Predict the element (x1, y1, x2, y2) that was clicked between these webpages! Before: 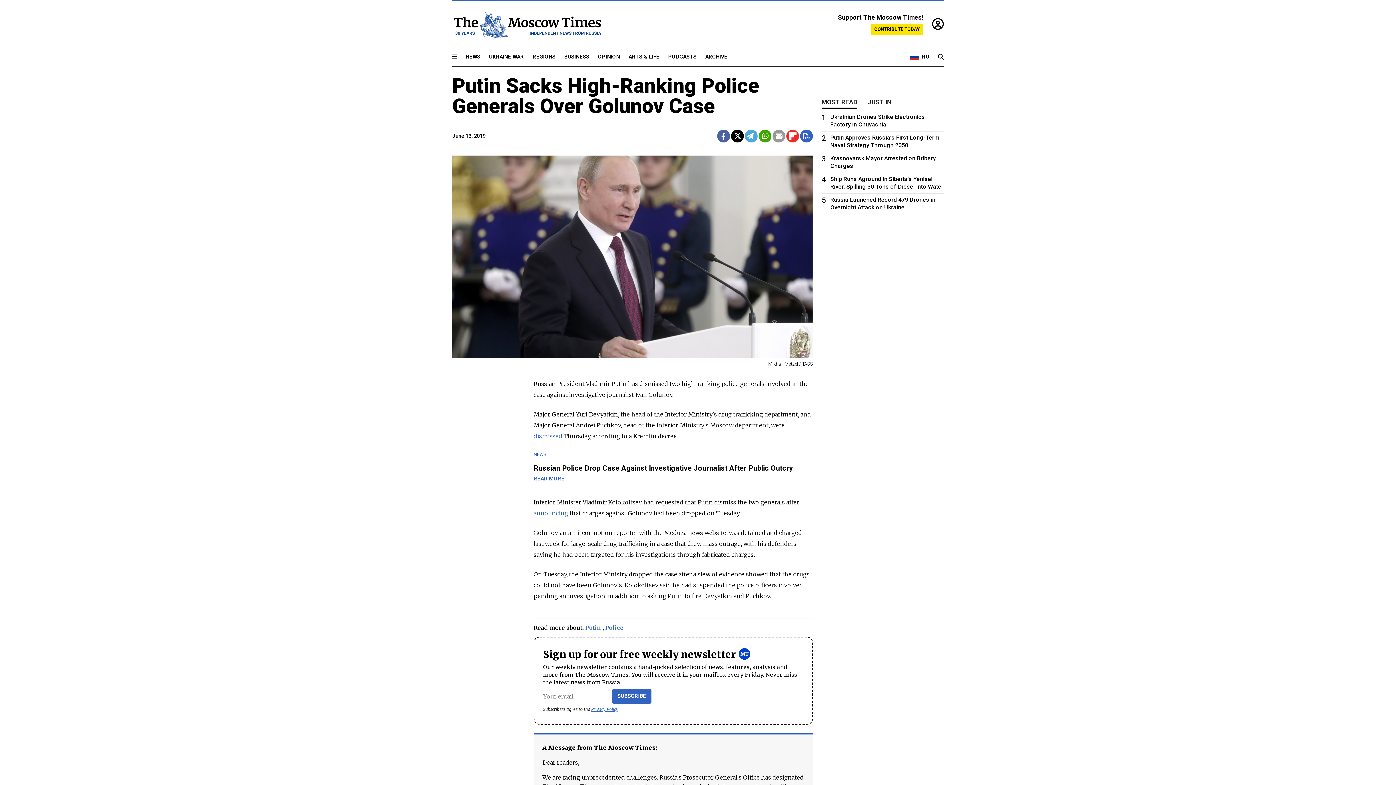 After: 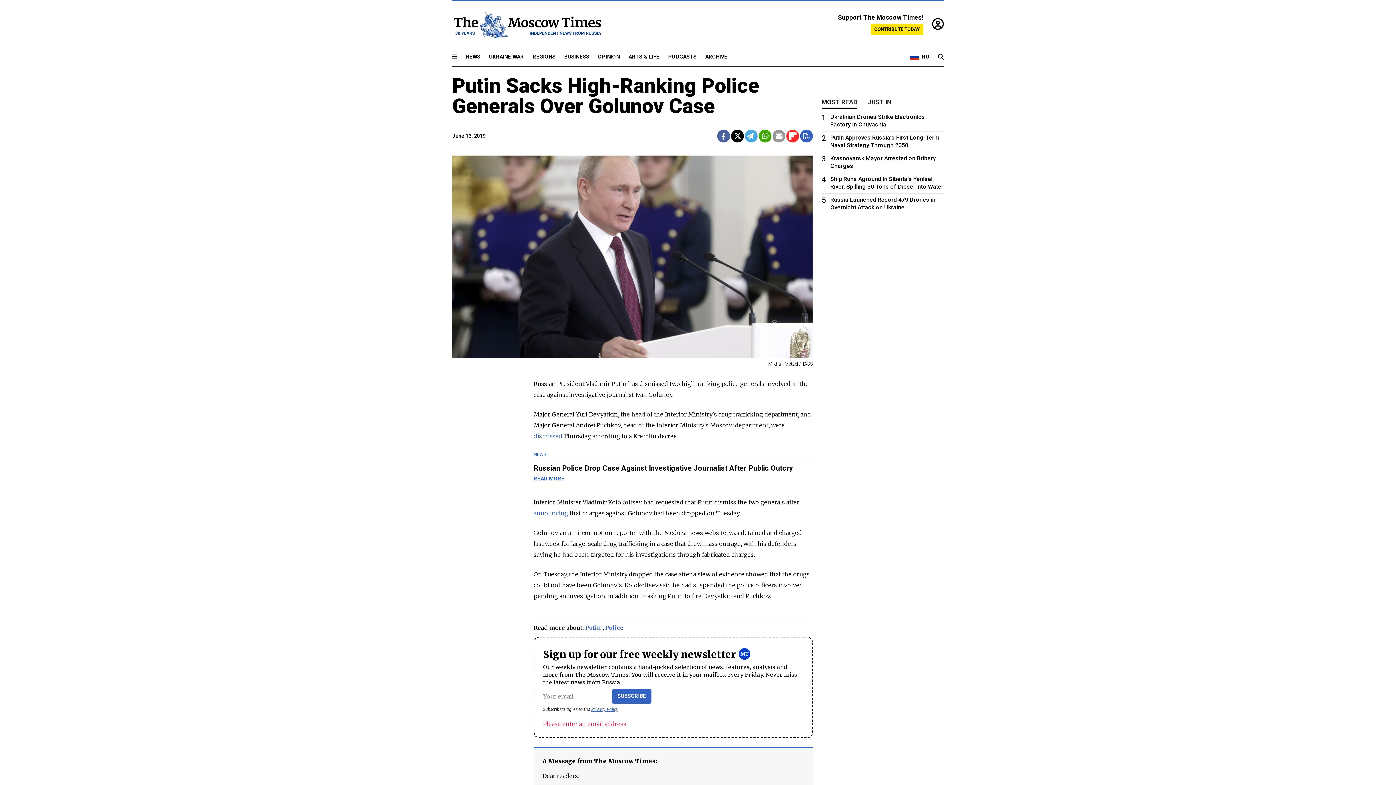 Action: bbox: (612, 689, 651, 704) label: SUBSCRIBE